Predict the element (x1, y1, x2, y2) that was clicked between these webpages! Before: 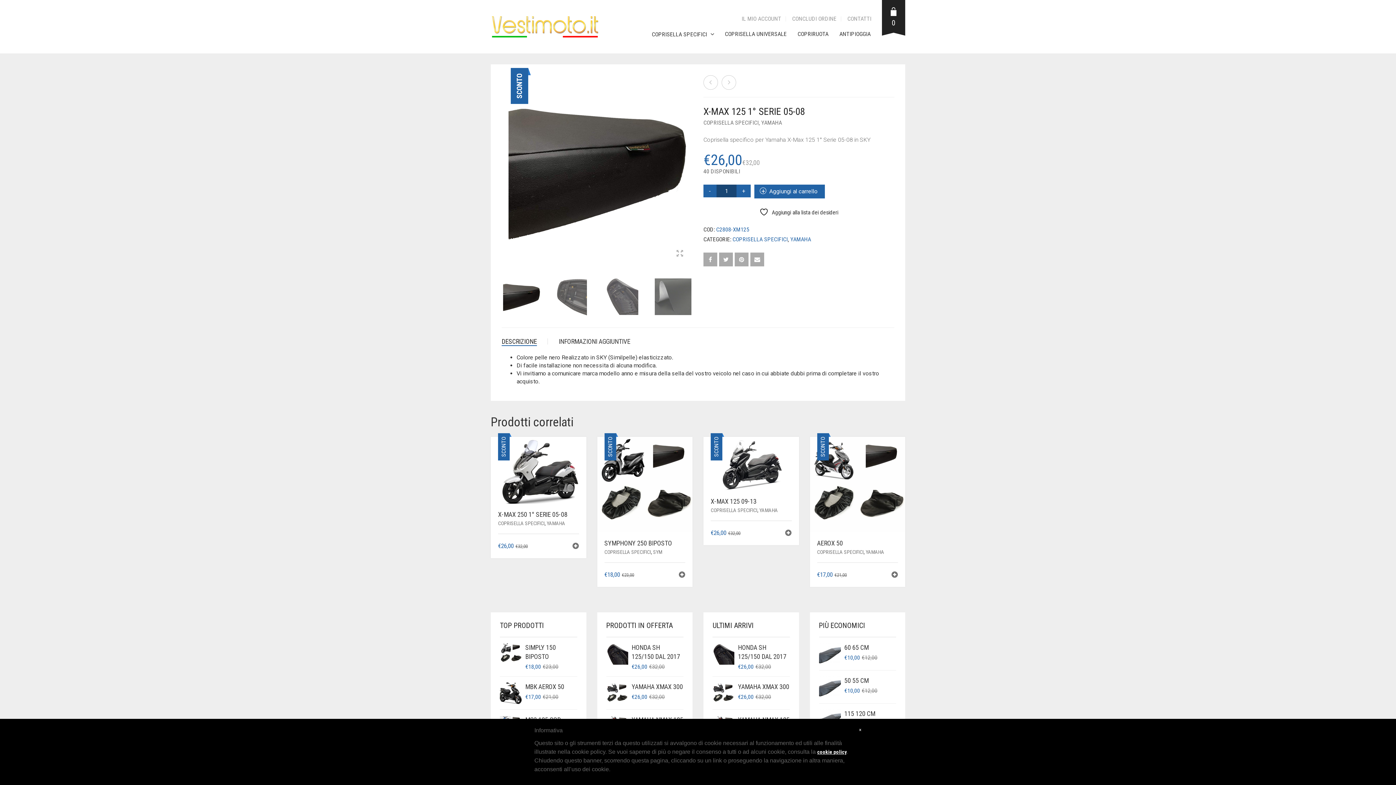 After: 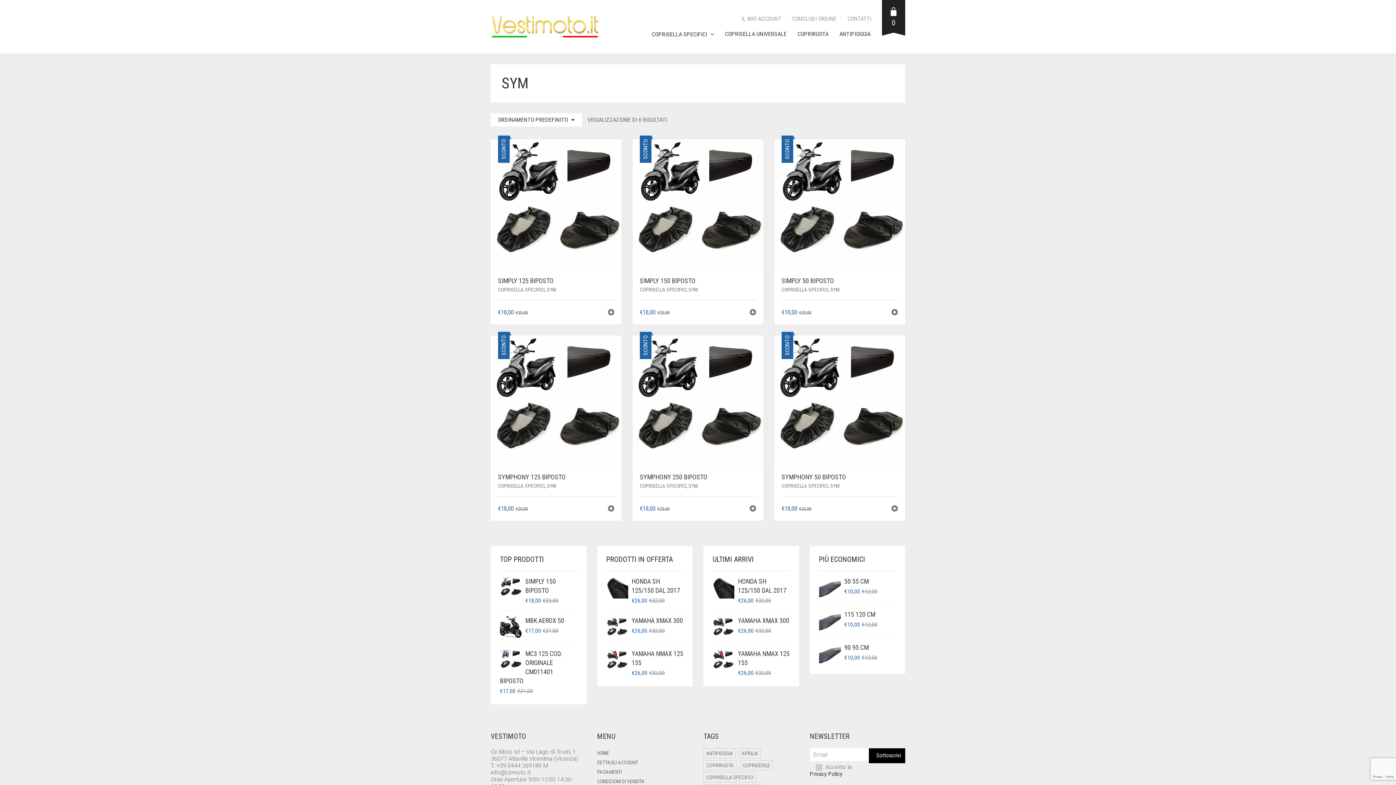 Action: label: SYM bbox: (653, 549, 662, 555)